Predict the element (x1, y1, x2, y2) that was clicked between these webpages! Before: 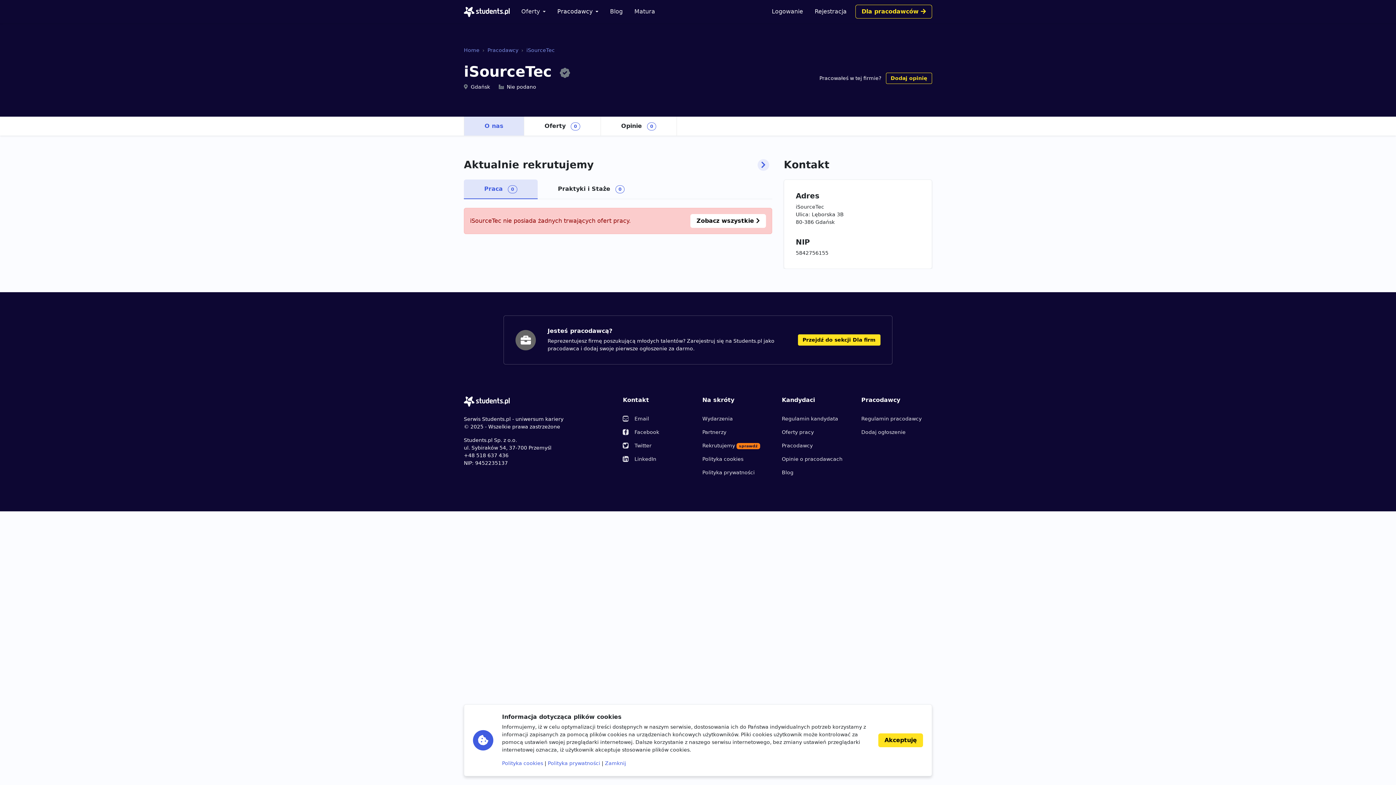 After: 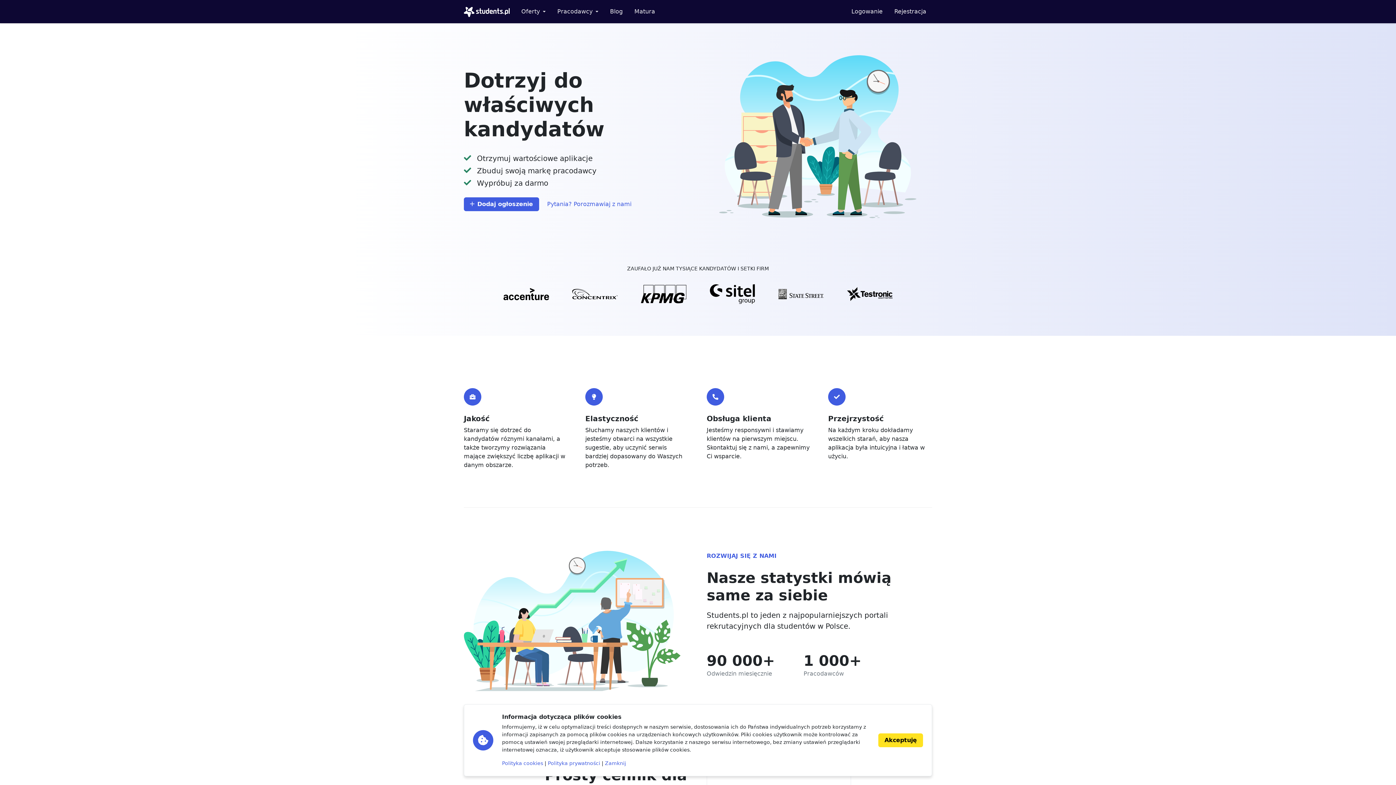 Action: bbox: (855, 4, 932, 18) label: Dla pracodawców 